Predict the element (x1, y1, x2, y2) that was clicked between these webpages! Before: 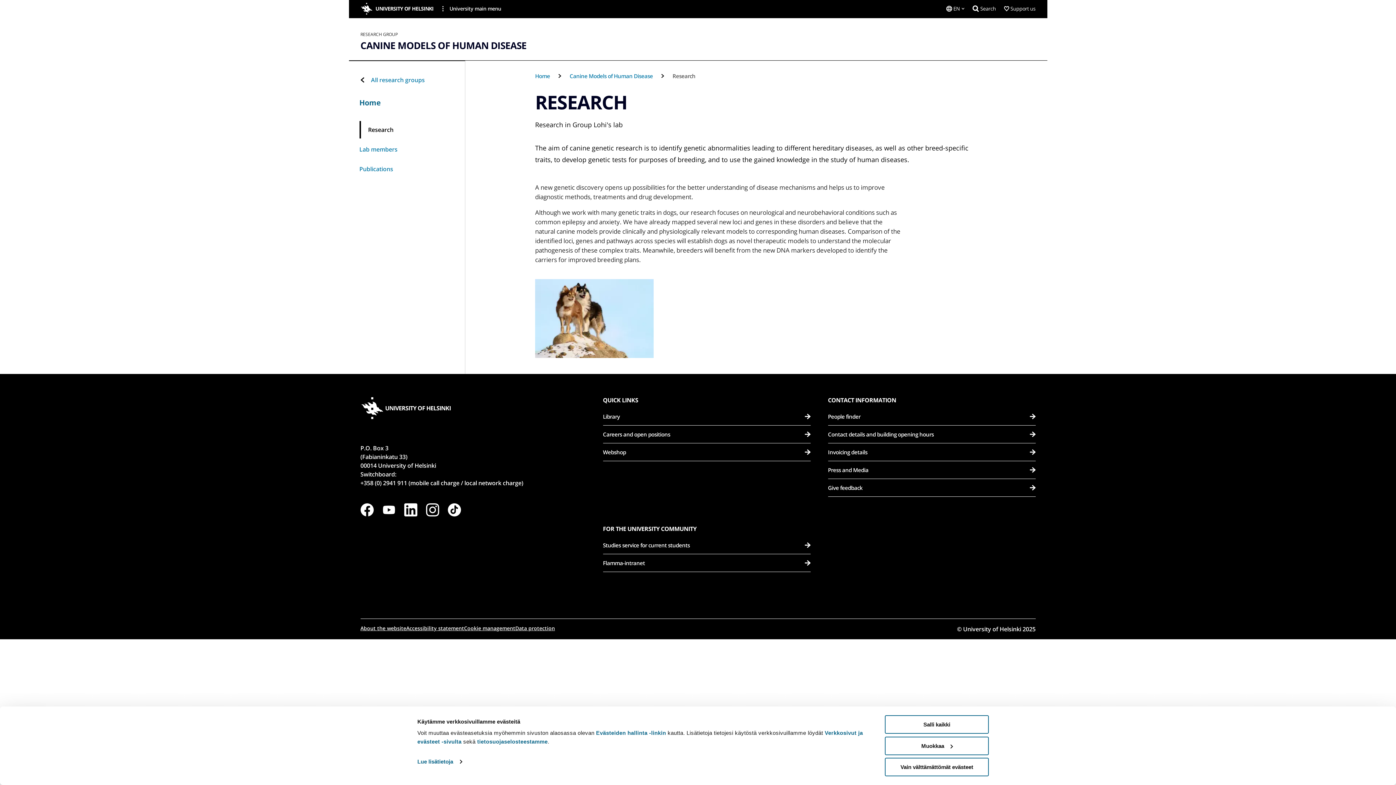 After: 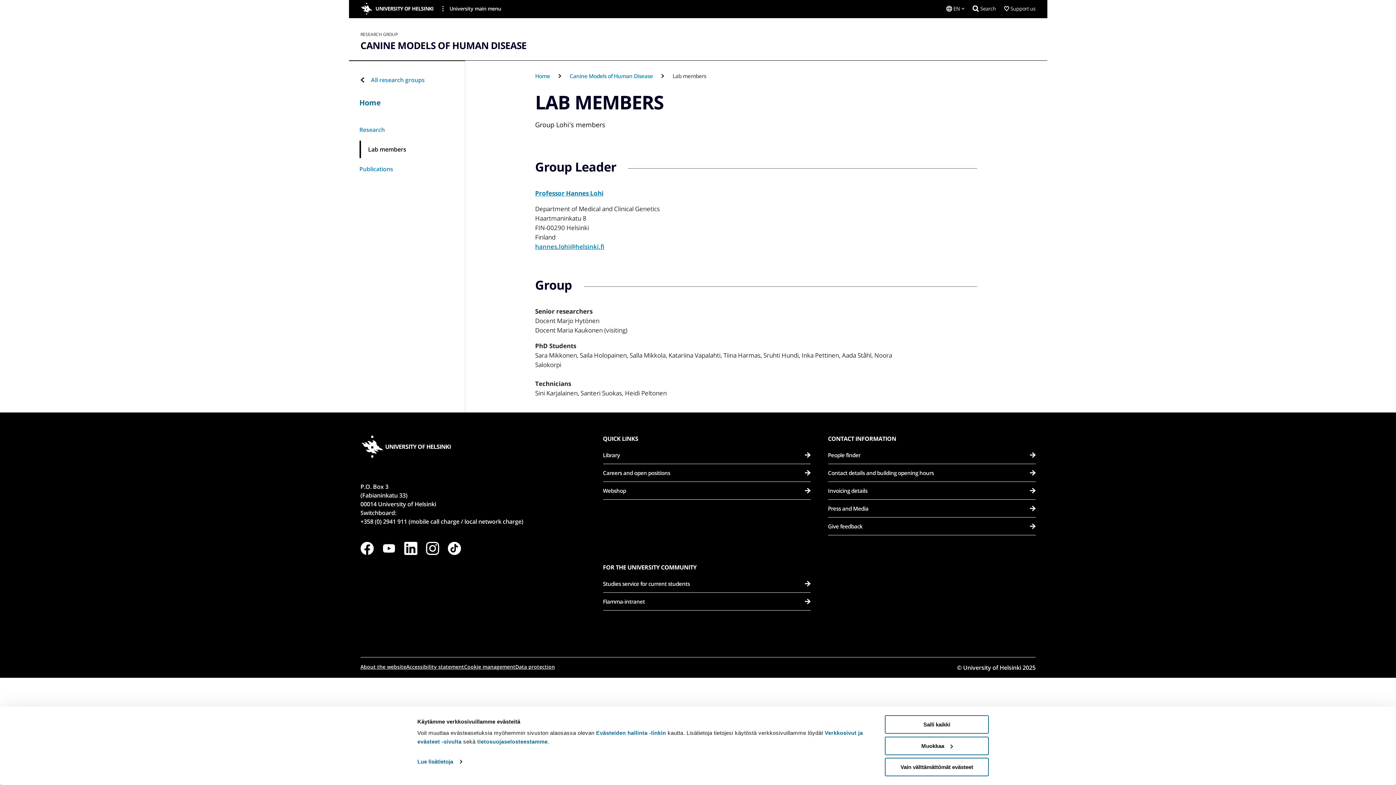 Action: bbox: (359, 140, 454, 158) label: Lab members